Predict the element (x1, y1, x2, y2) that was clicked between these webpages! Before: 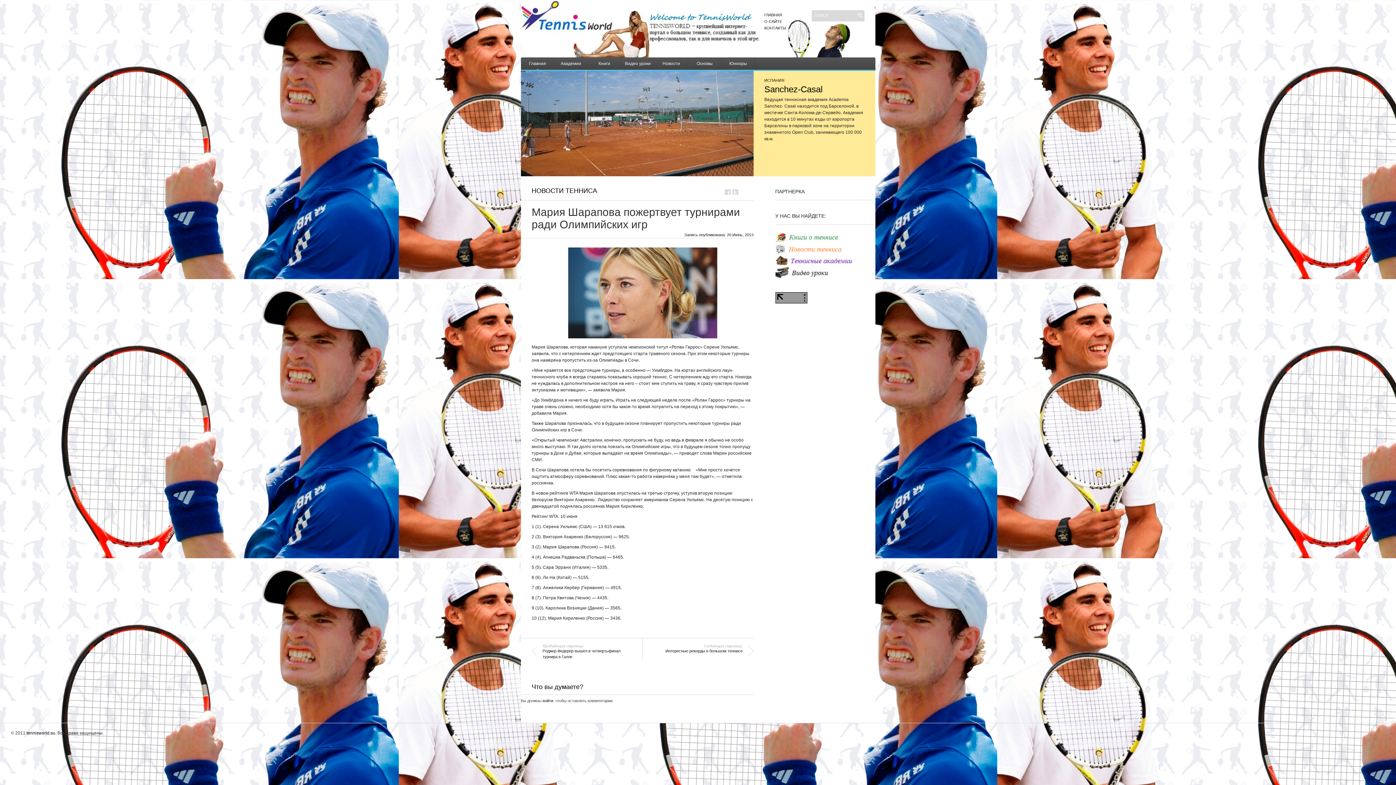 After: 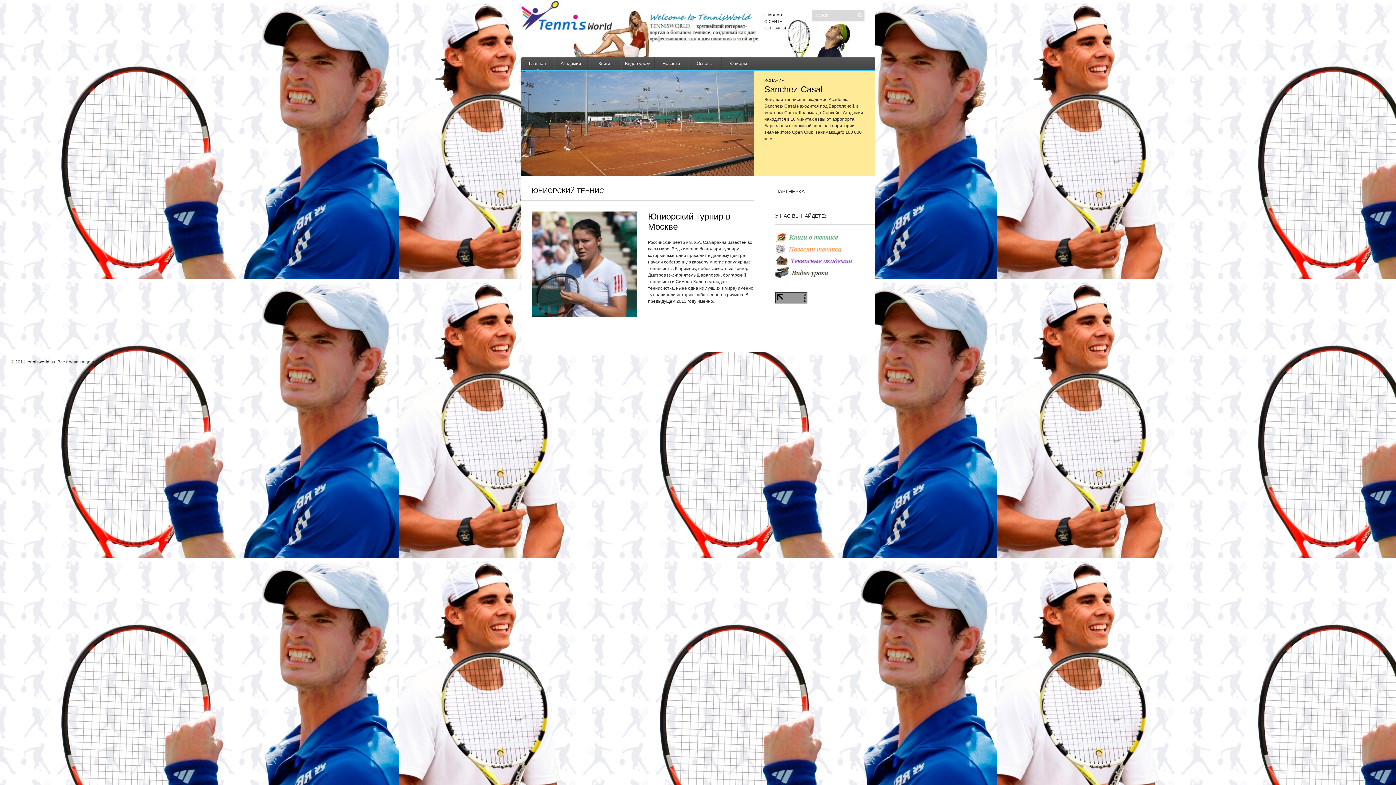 Action: label: Юниоры bbox: (721, 57, 755, 69)